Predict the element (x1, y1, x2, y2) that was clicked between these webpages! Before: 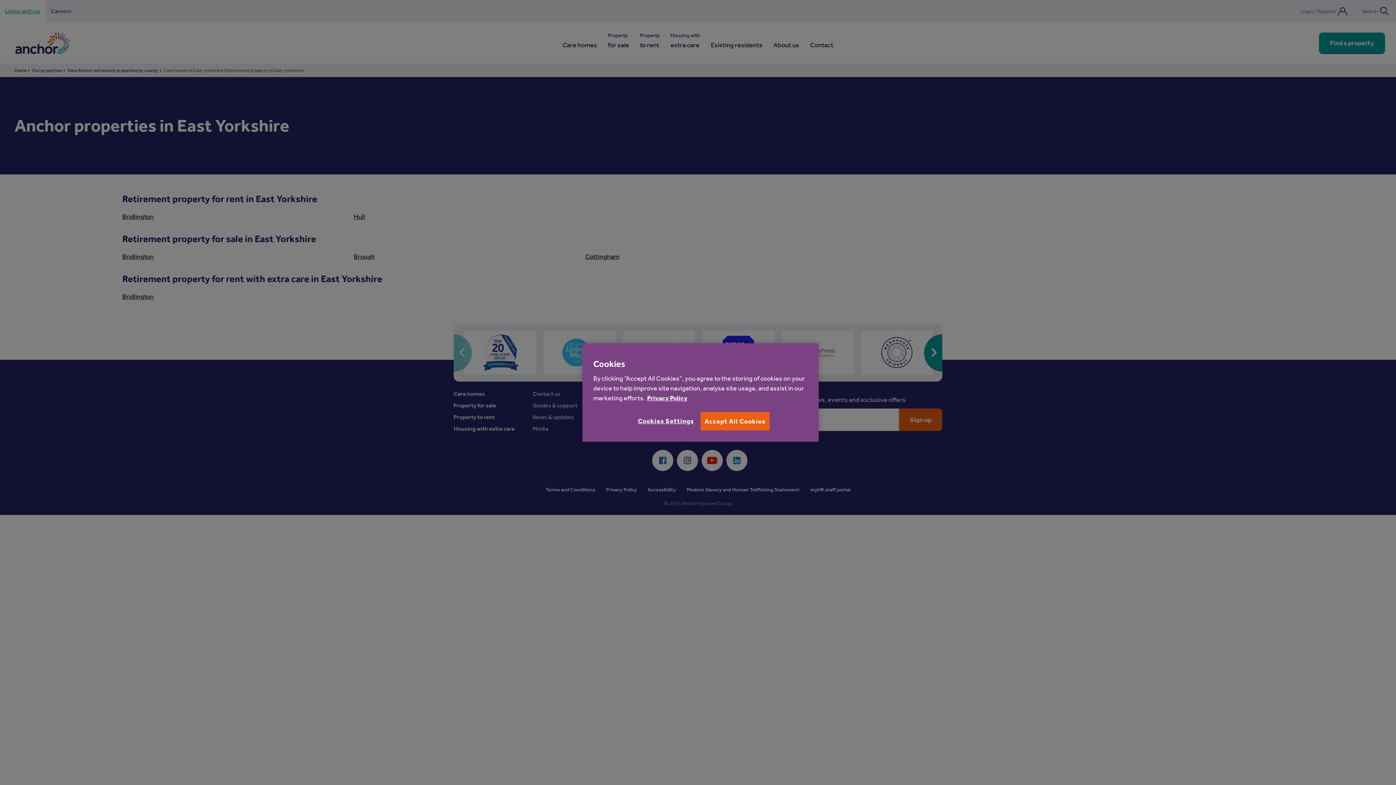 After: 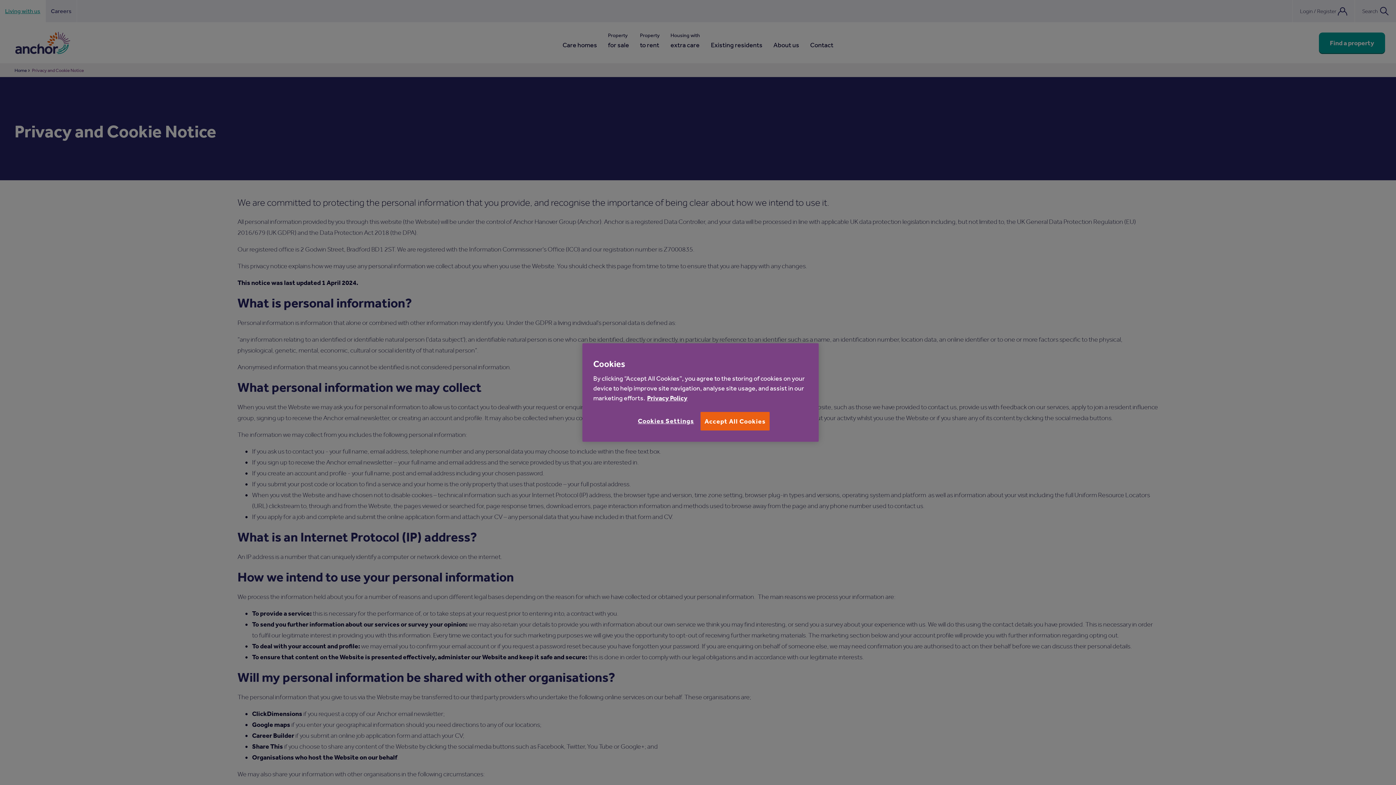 Action: label: More information about your privacy bbox: (647, 394, 687, 402)